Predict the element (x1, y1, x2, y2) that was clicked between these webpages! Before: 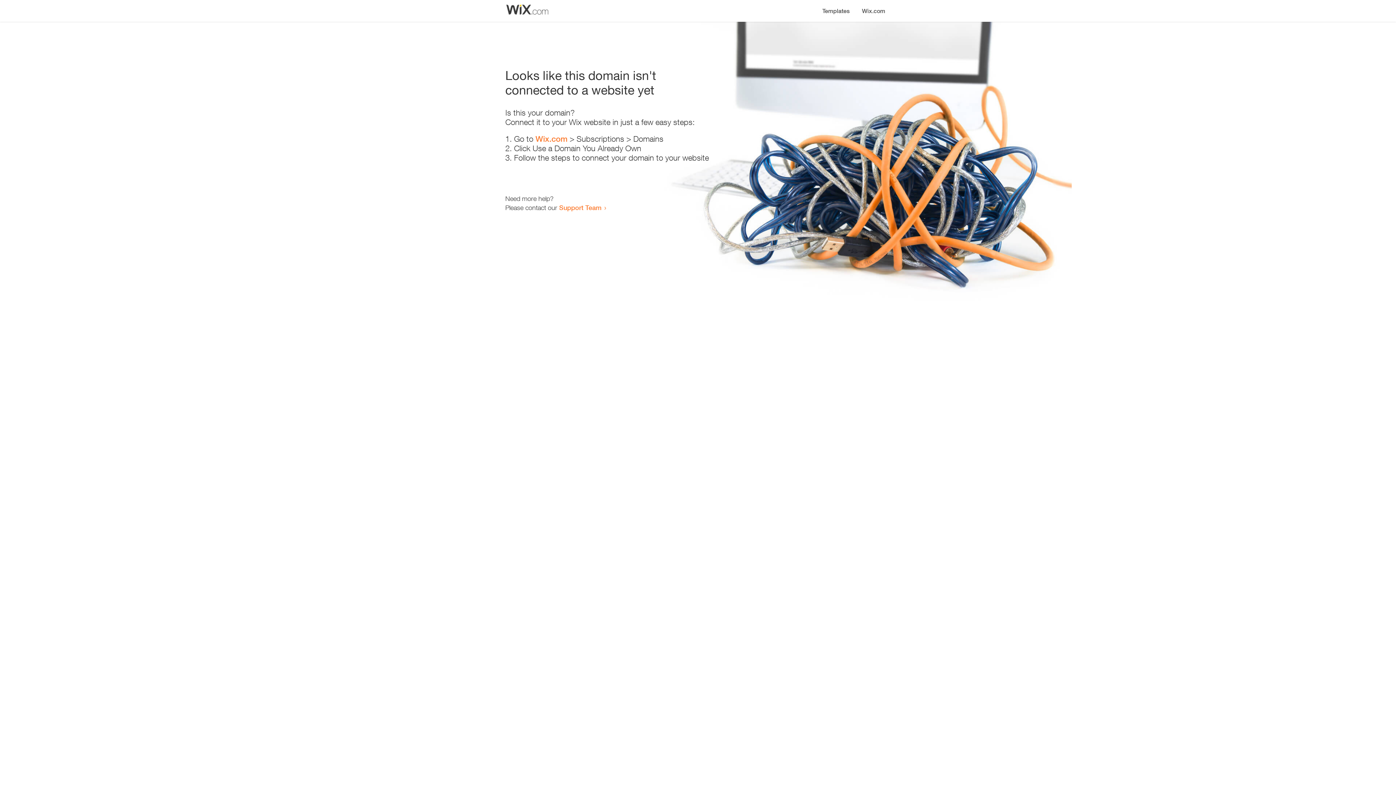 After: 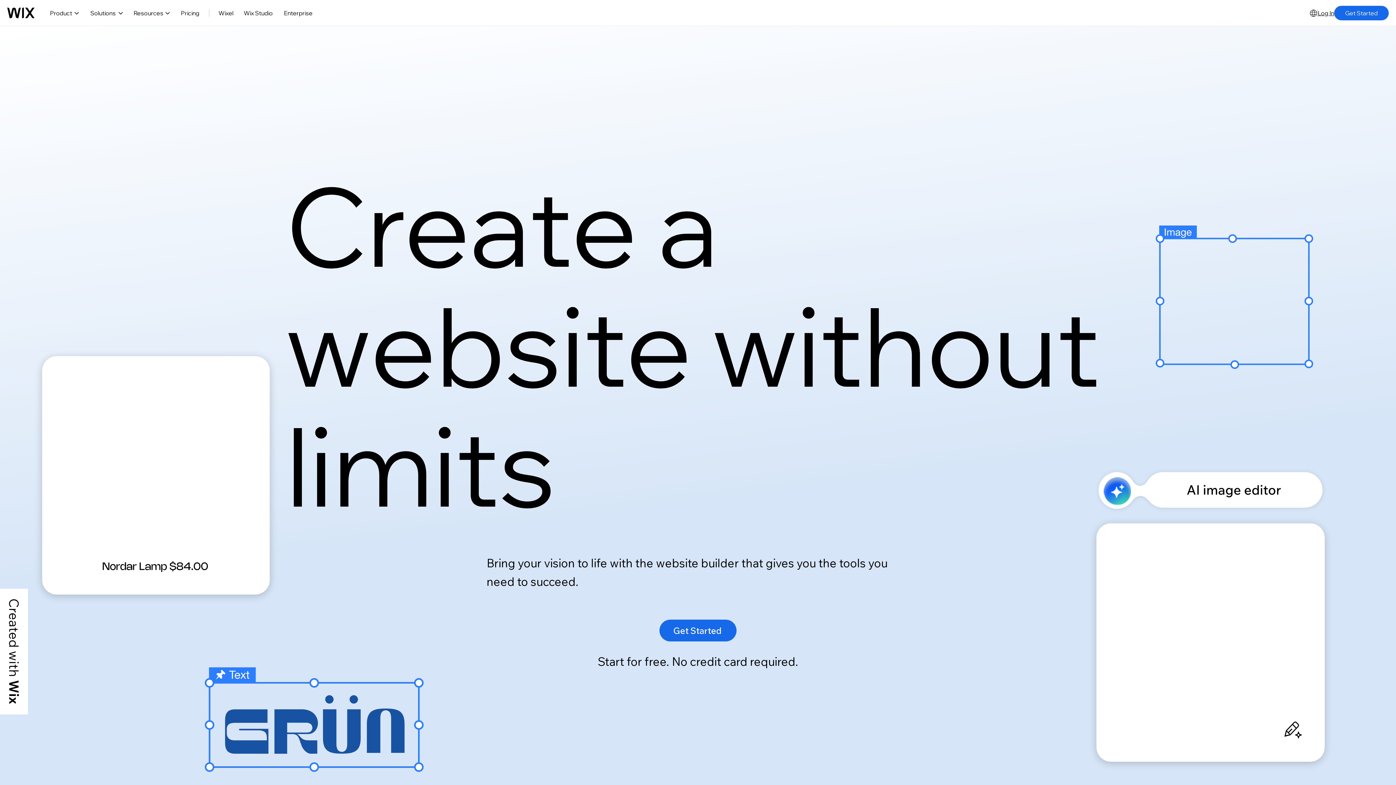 Action: label: Wix.com bbox: (535, 134, 567, 143)